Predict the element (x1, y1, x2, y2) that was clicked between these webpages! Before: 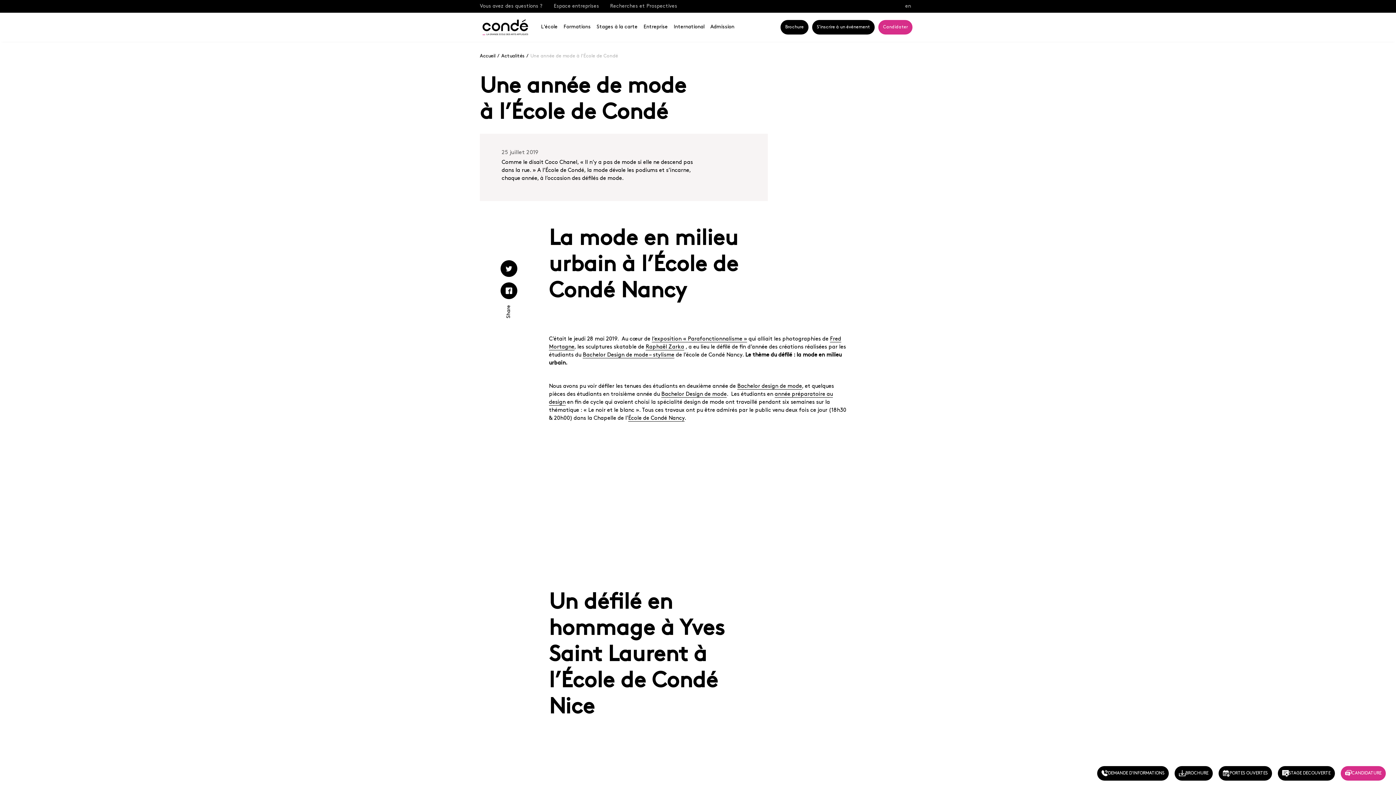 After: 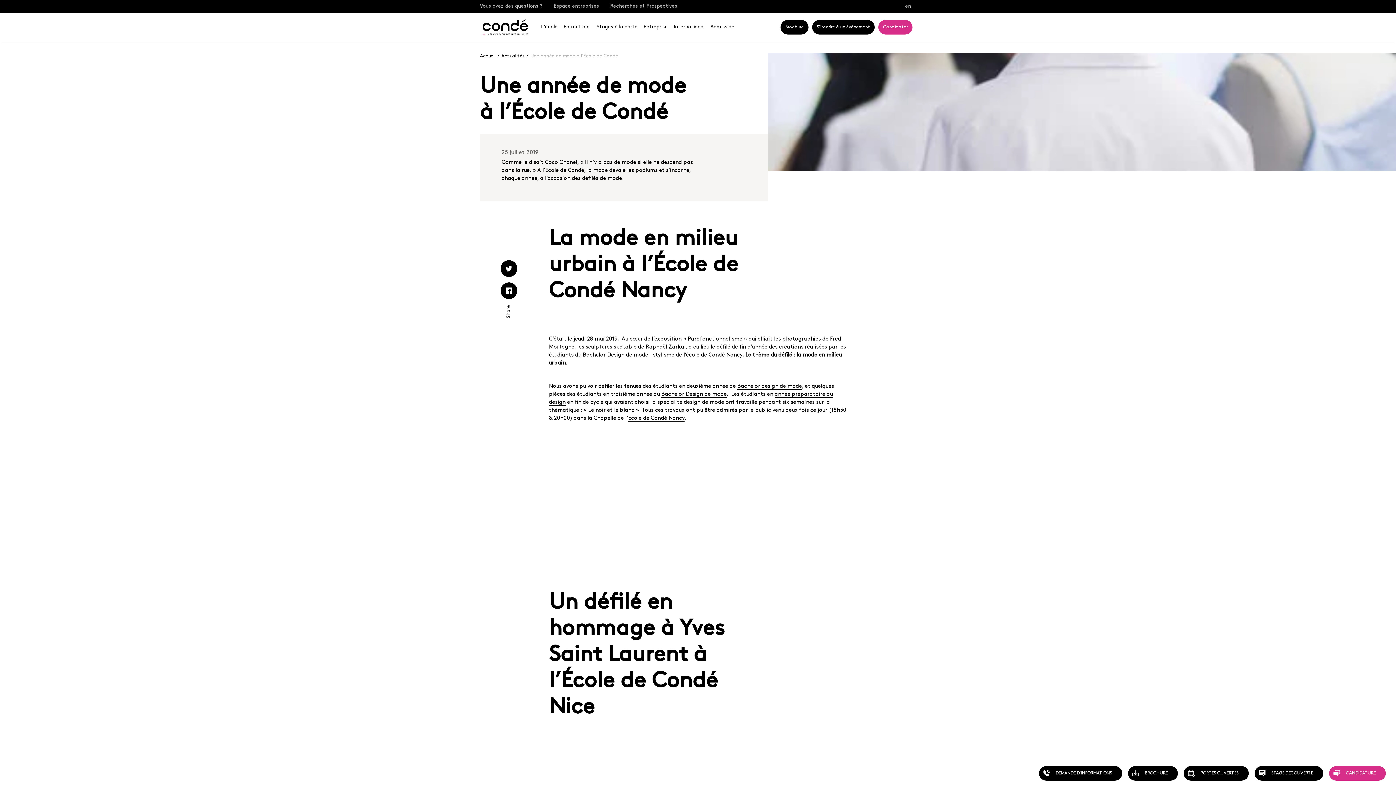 Action: label: PORTES OUVERTES bbox: (1218, 766, 1272, 781)